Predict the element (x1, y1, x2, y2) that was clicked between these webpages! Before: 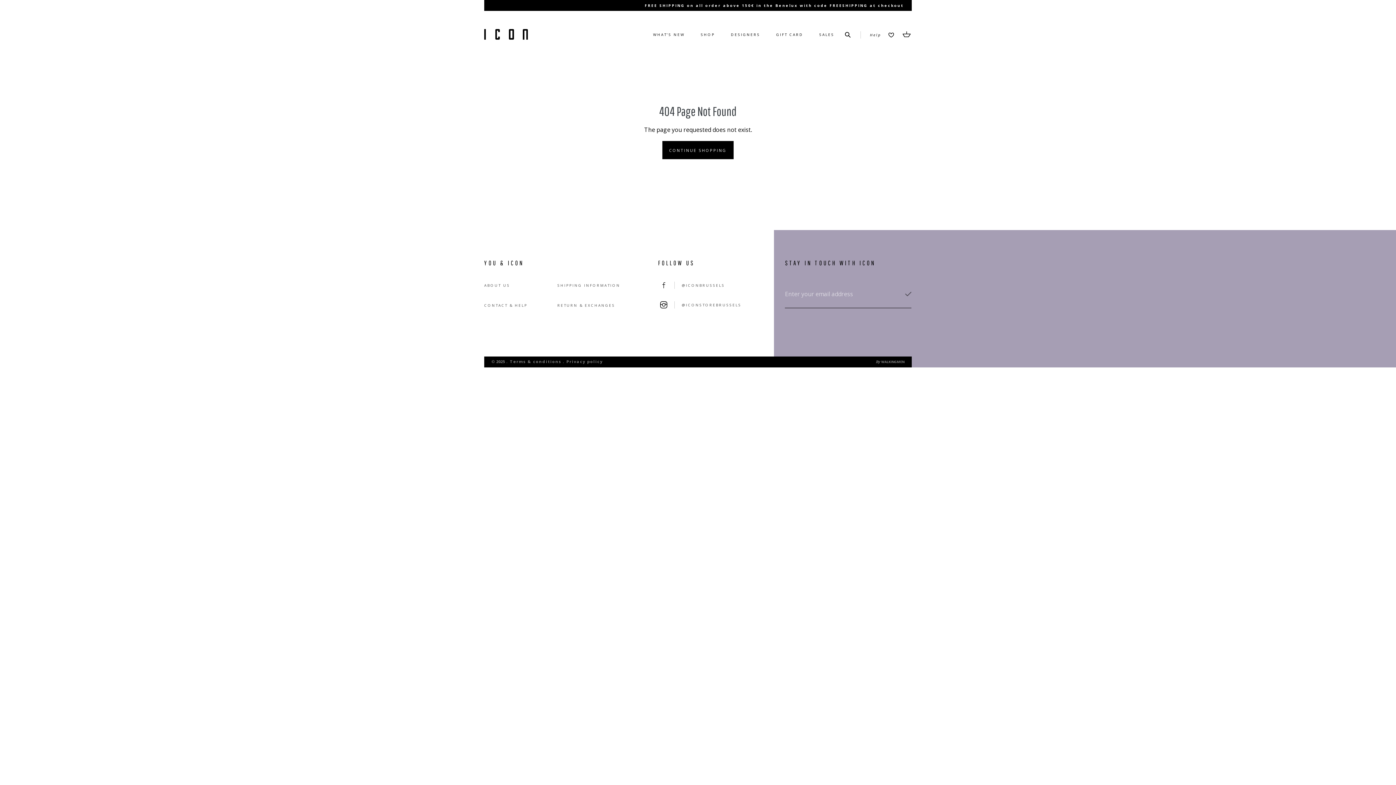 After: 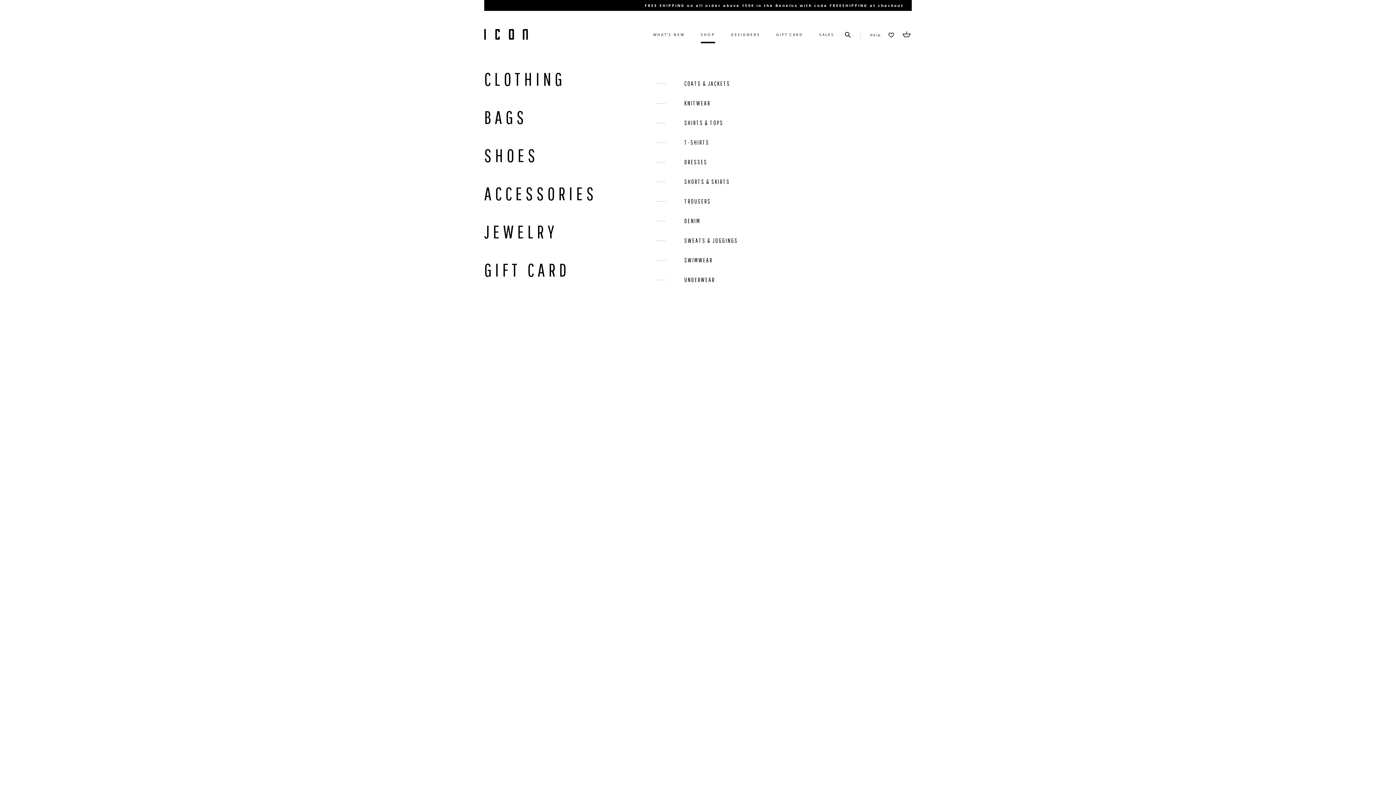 Action: label: SHOP bbox: (700, 28, 715, 41)